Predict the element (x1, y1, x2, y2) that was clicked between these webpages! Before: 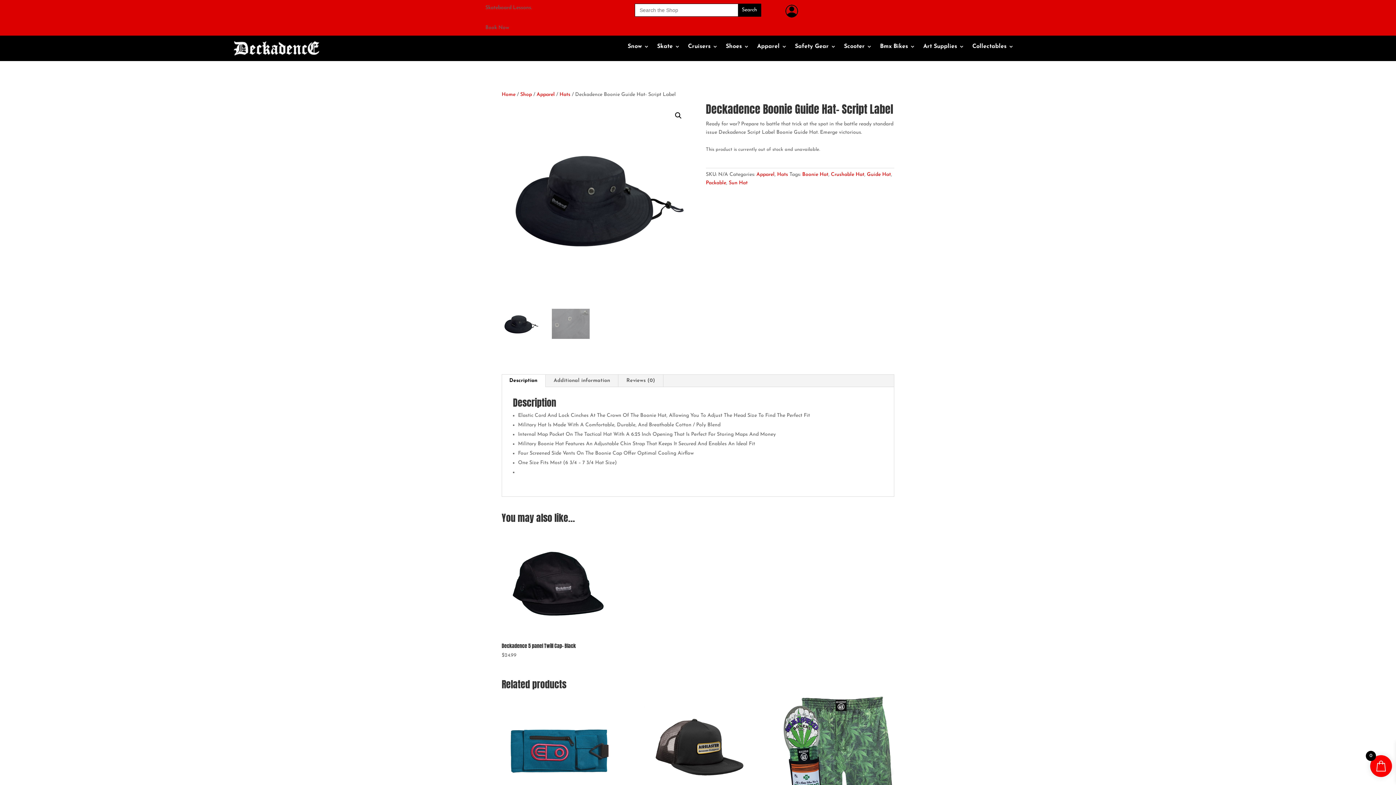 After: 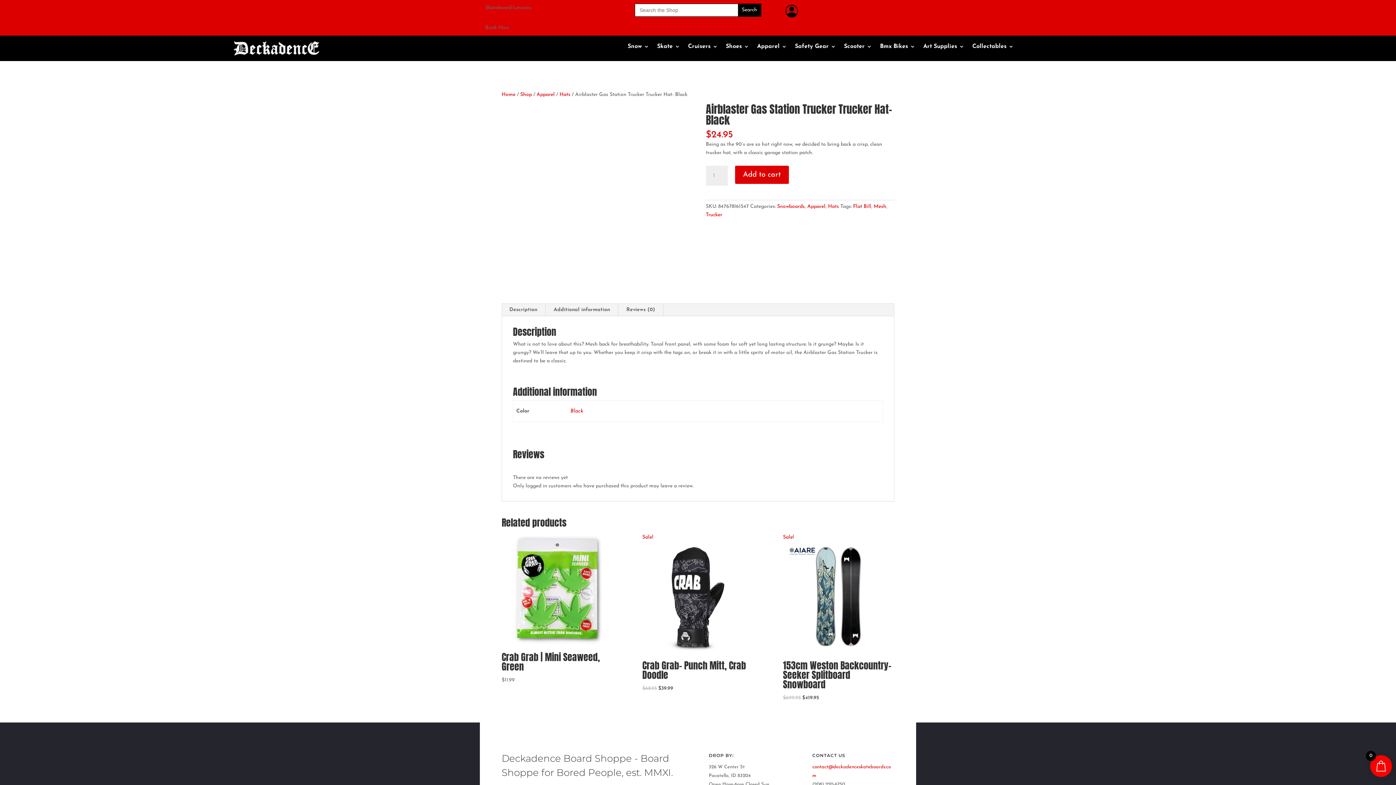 Action: label: Airblaster Gas Station Trucker Trucker Hat- Black
$24.95 bbox: (642, 695, 753, 846)